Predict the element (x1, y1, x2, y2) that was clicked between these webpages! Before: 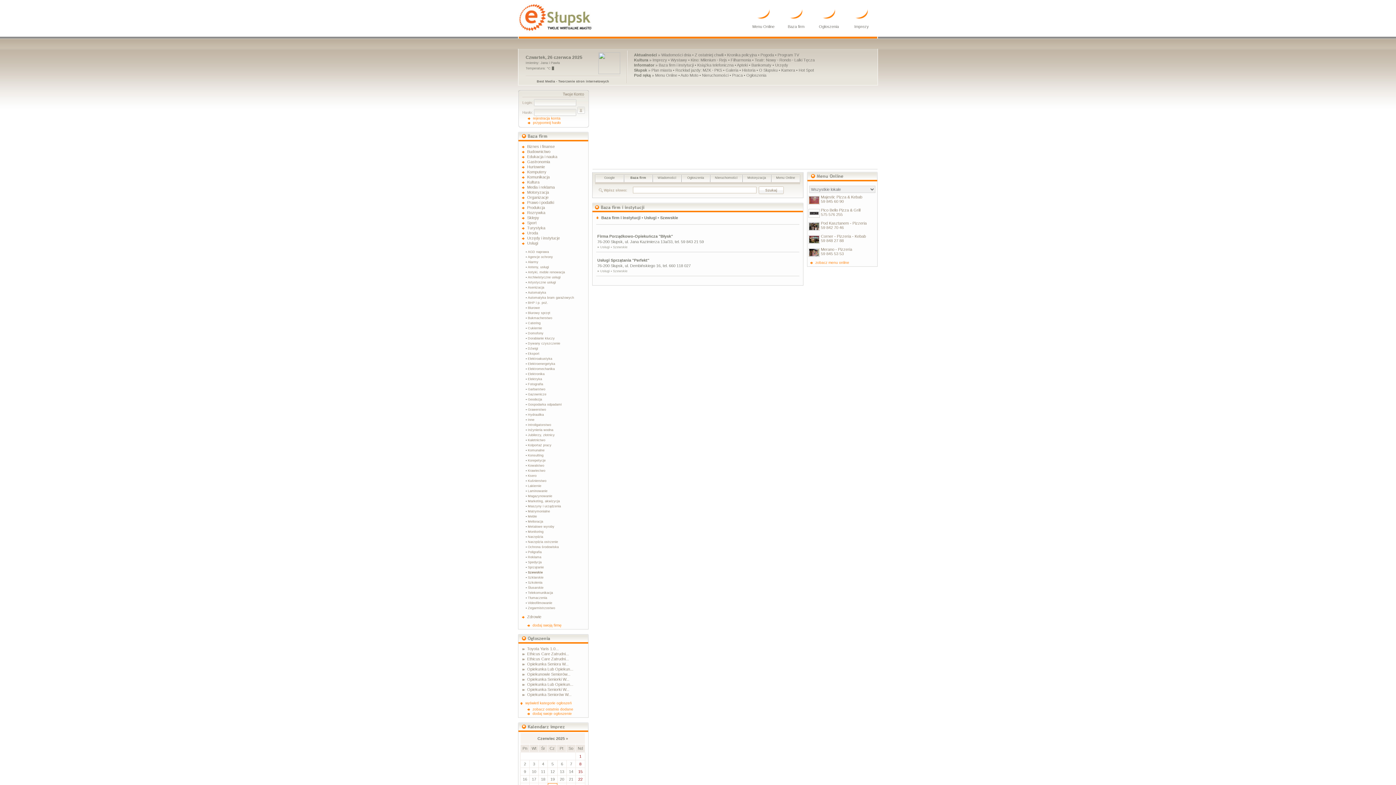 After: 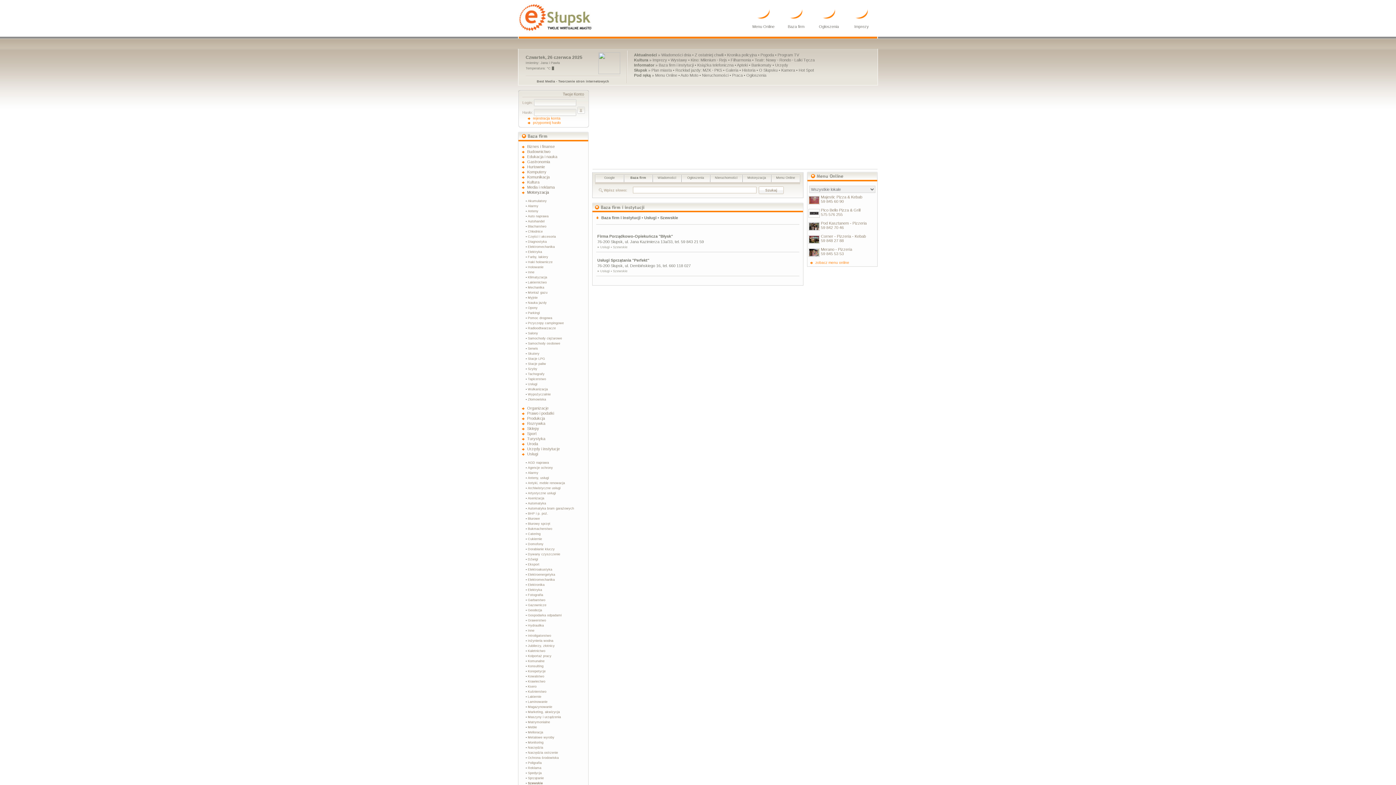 Action: label: Motoryzacja bbox: (527, 190, 549, 194)